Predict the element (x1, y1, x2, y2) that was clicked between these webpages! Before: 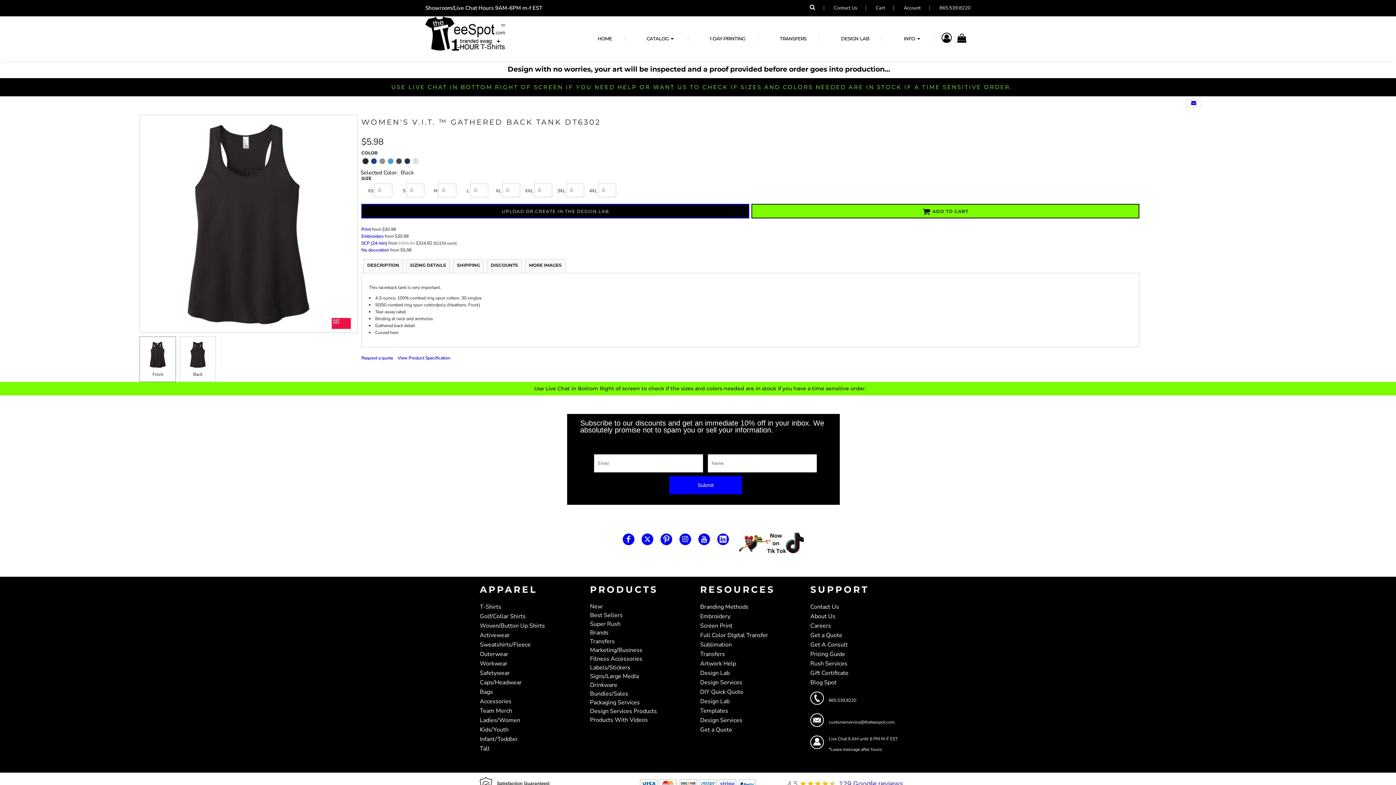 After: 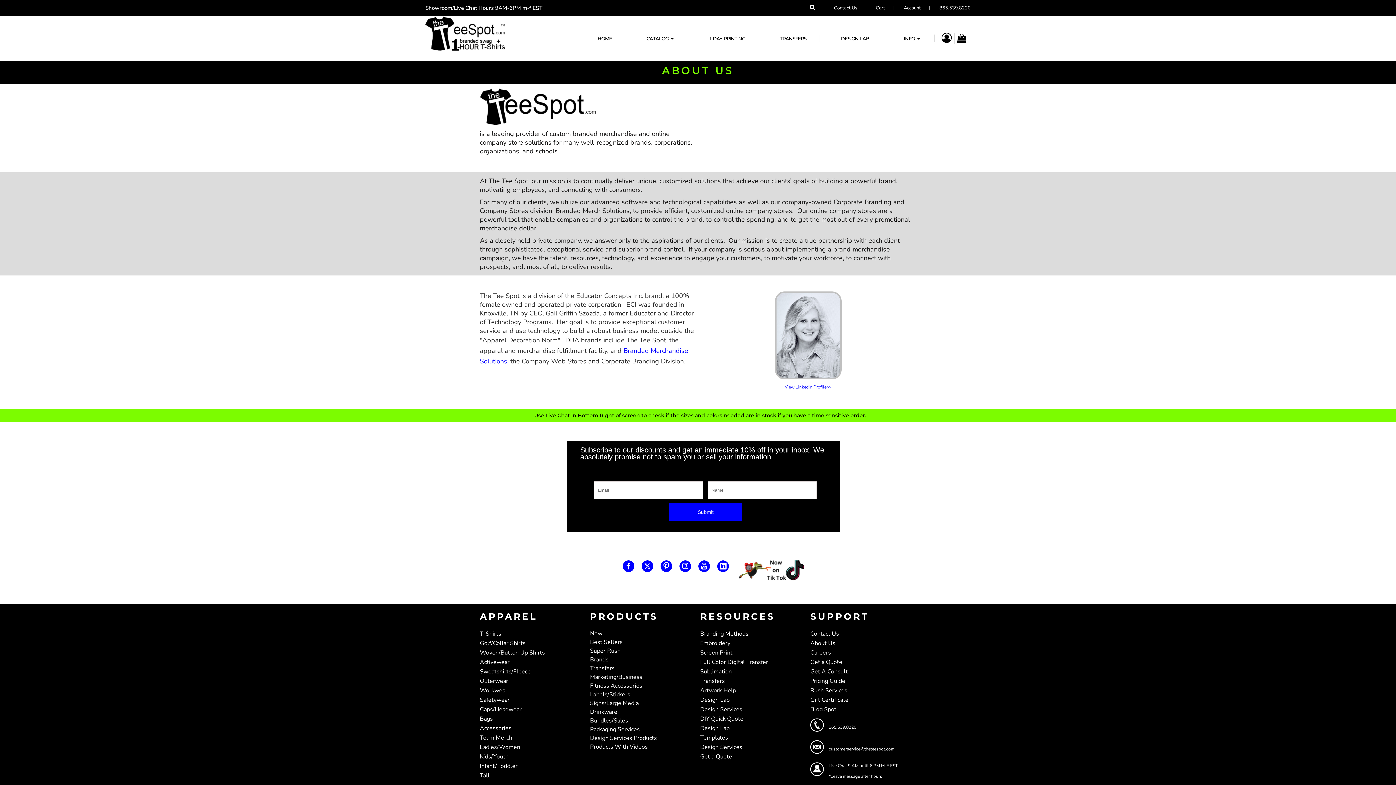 Action: label: About Us bbox: (810, 612, 835, 620)